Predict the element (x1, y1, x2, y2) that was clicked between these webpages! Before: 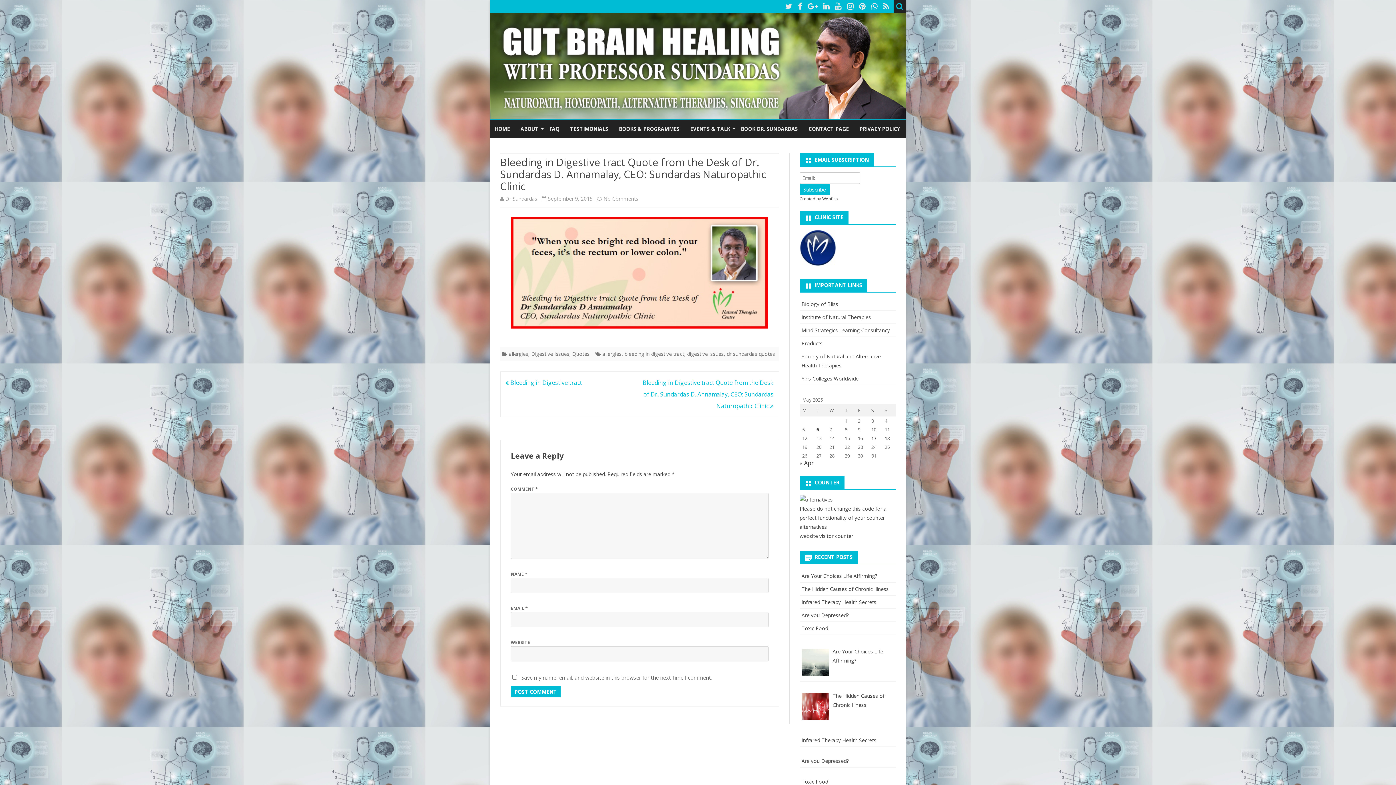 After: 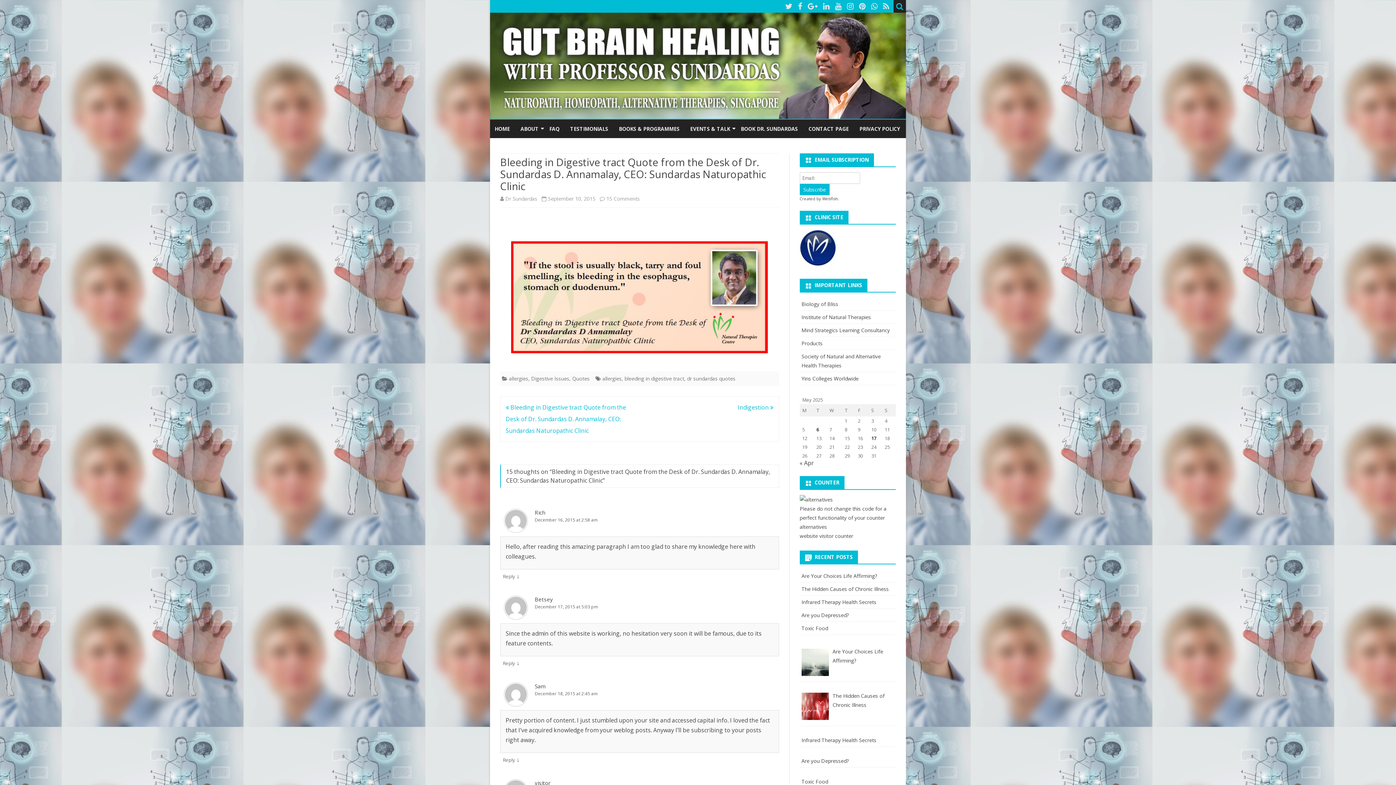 Action: label: Bleeding in Digestive tract Quote from the Desk of Dr. Sundardas D. Annamalay, CEO: Sundardas Naturopathic Clinic  bbox: (642, 378, 773, 410)